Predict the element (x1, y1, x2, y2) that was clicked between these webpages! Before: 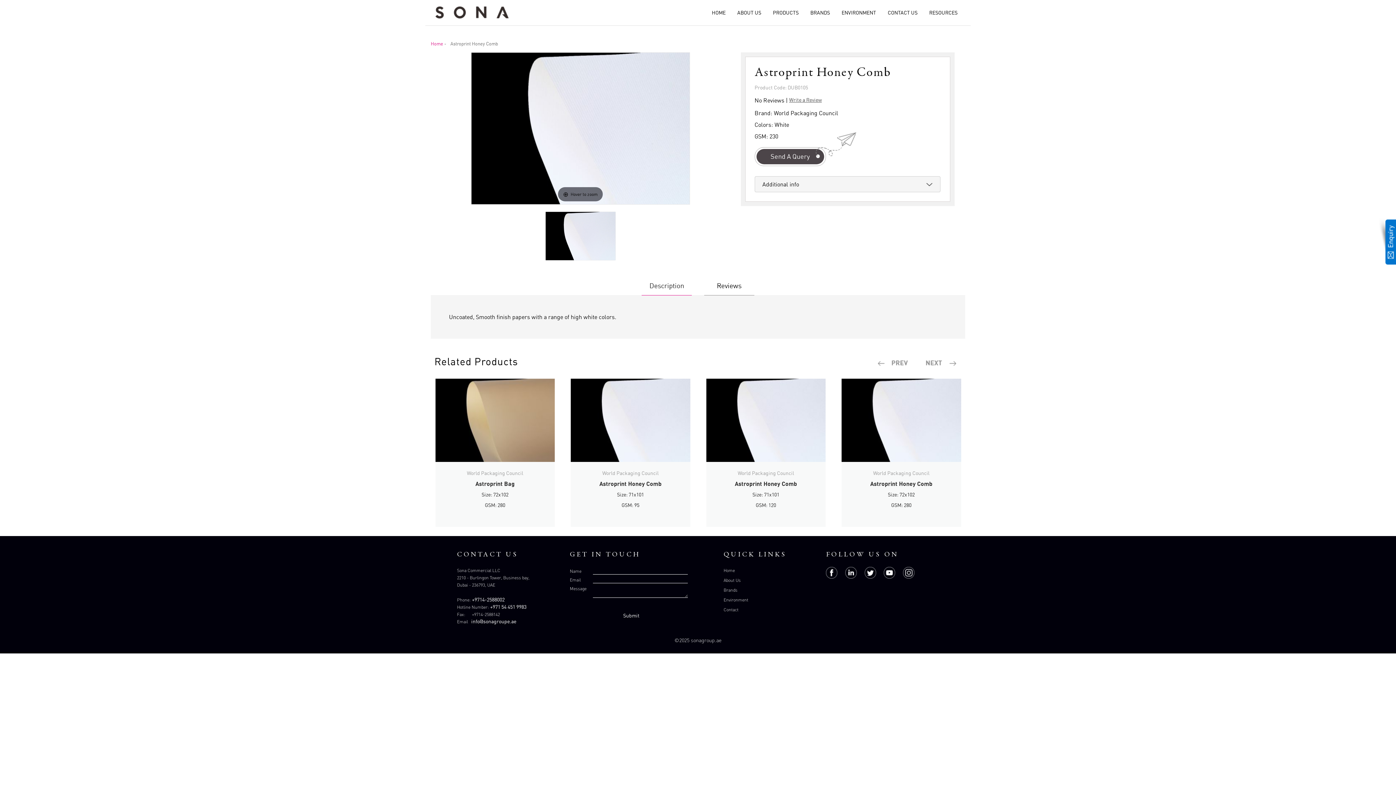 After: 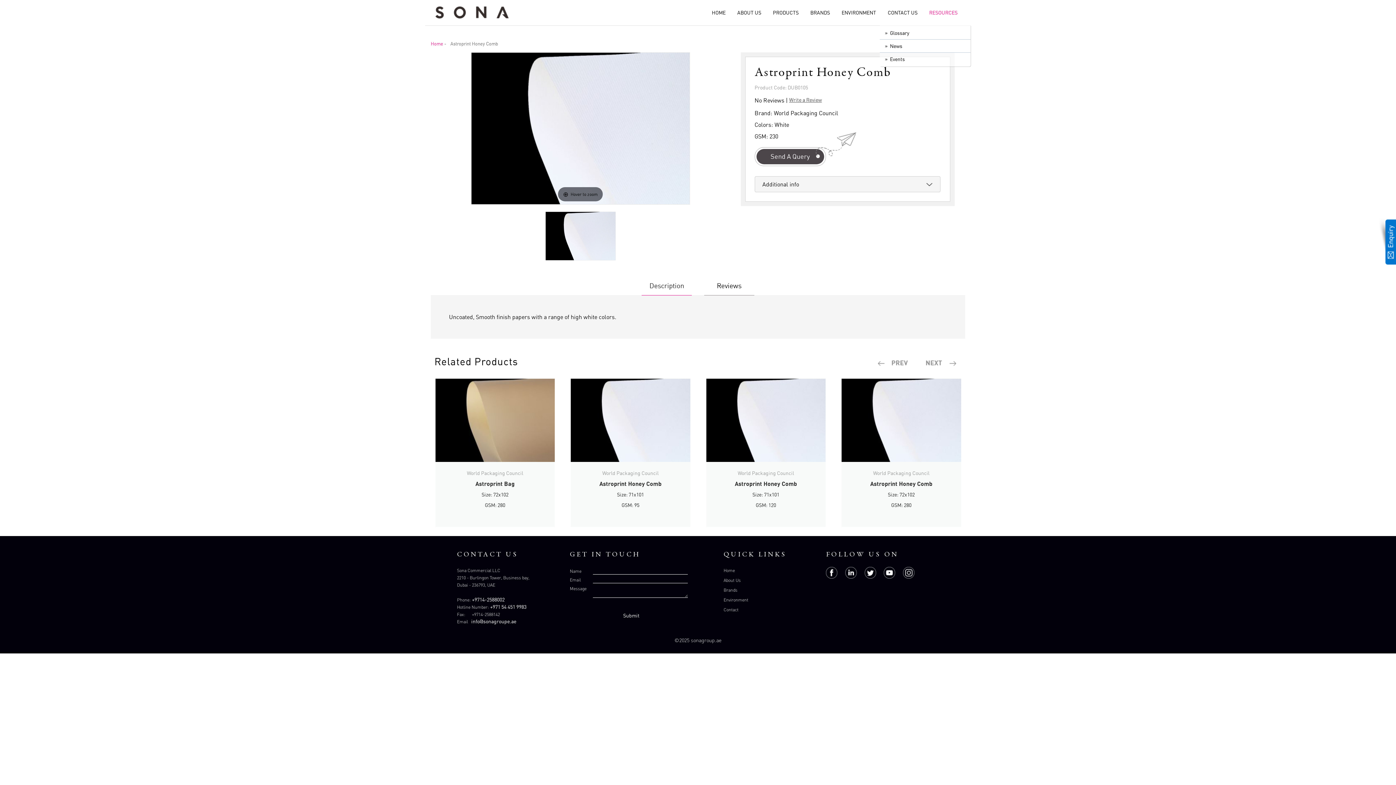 Action: label: RESOURCES bbox: (925, 8, 961, 16)